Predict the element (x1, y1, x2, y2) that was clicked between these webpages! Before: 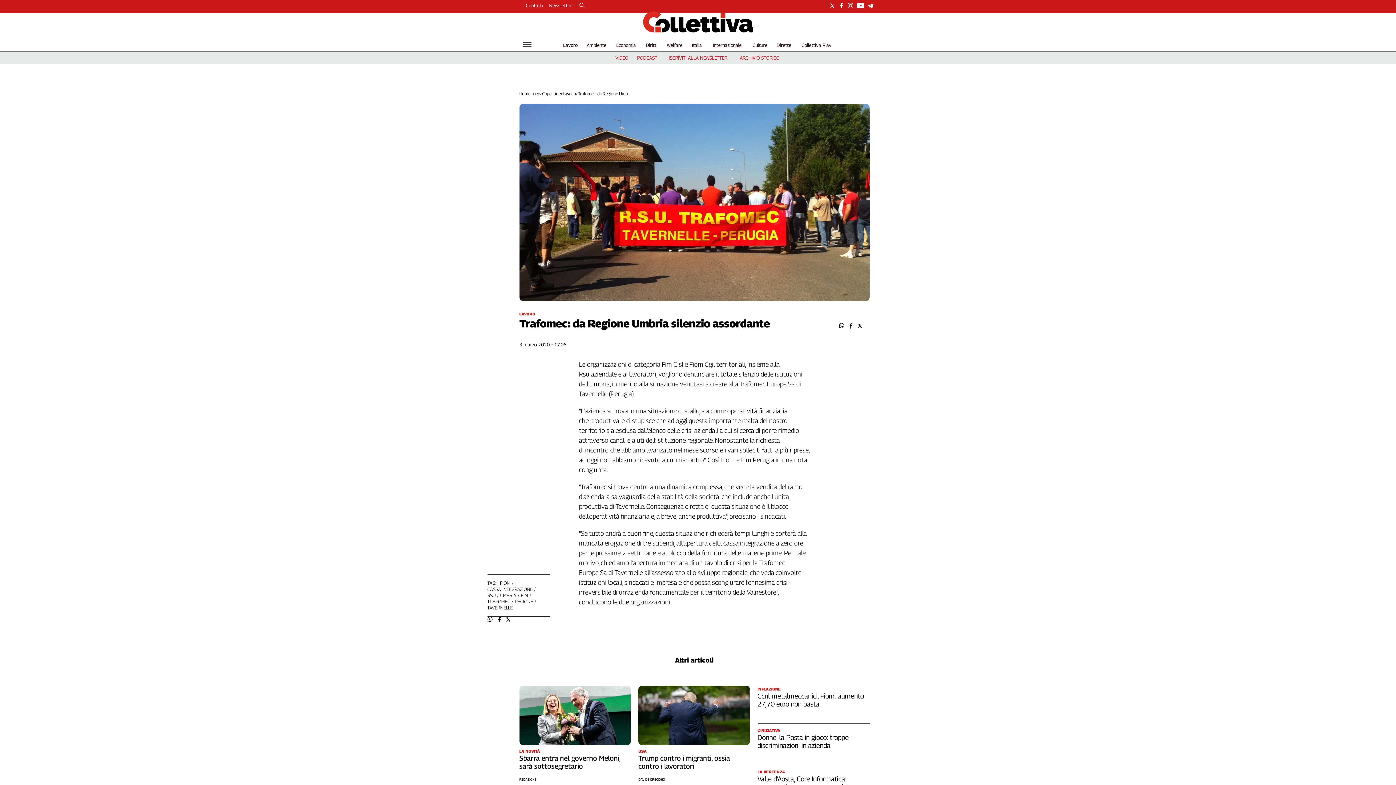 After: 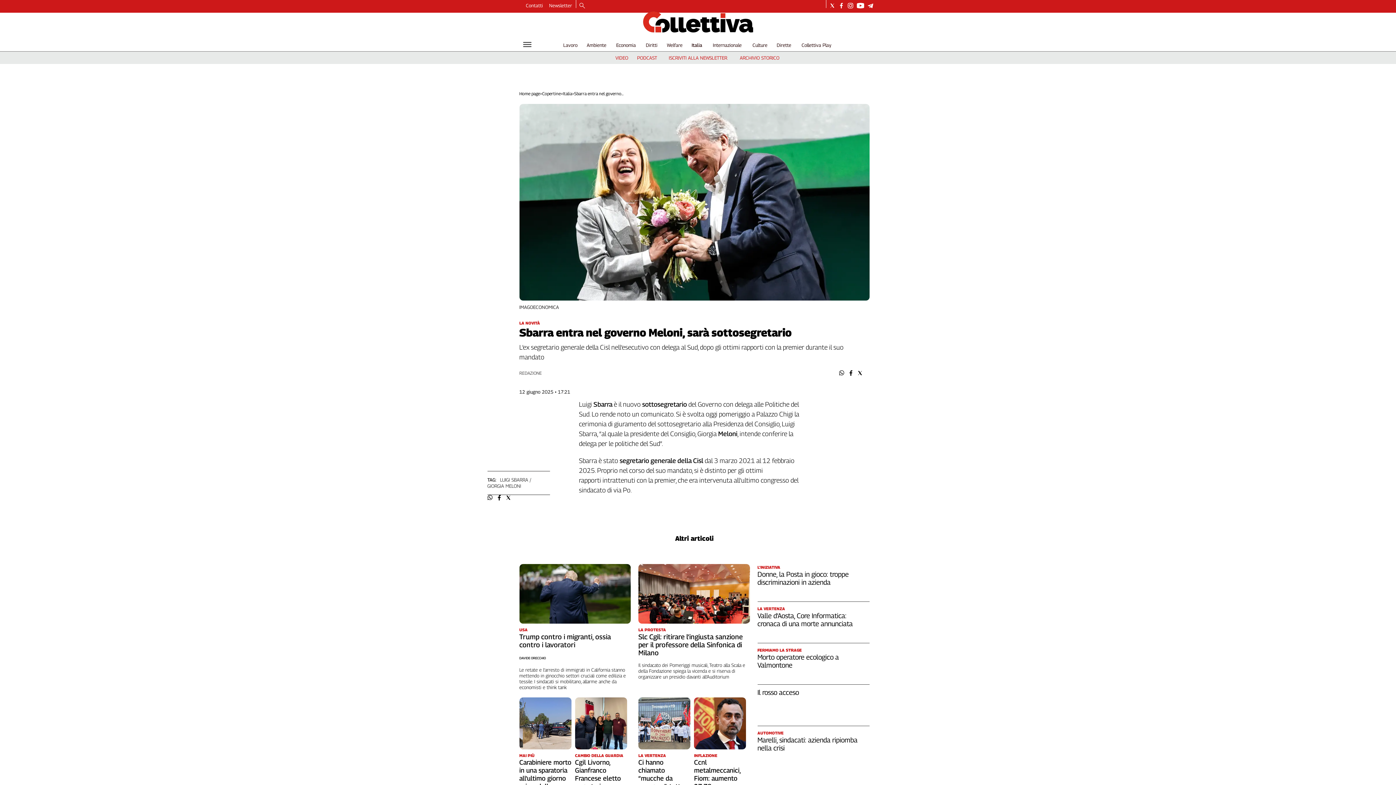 Action: bbox: (519, 754, 620, 770) label: Sbarra entra nel governo Meloni, sarà sottosegretario